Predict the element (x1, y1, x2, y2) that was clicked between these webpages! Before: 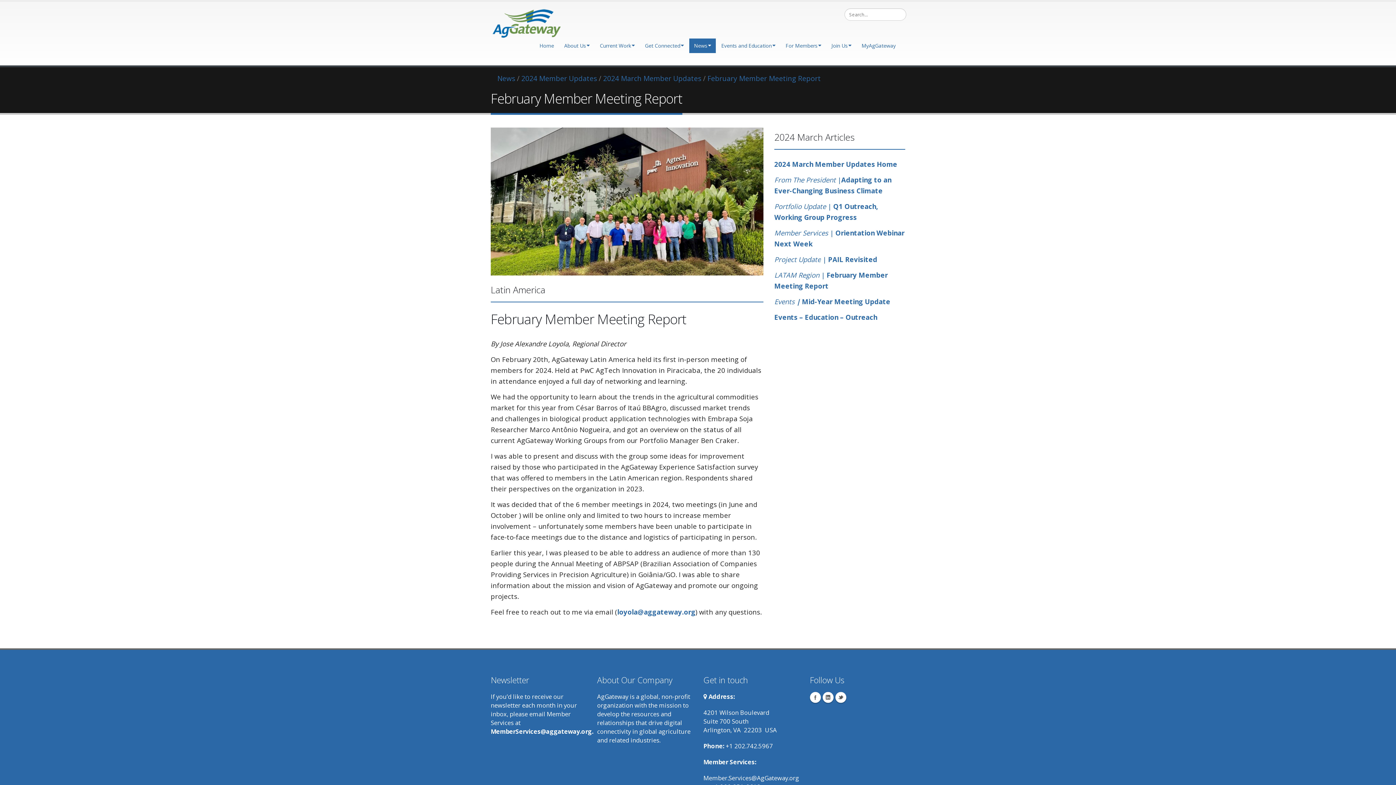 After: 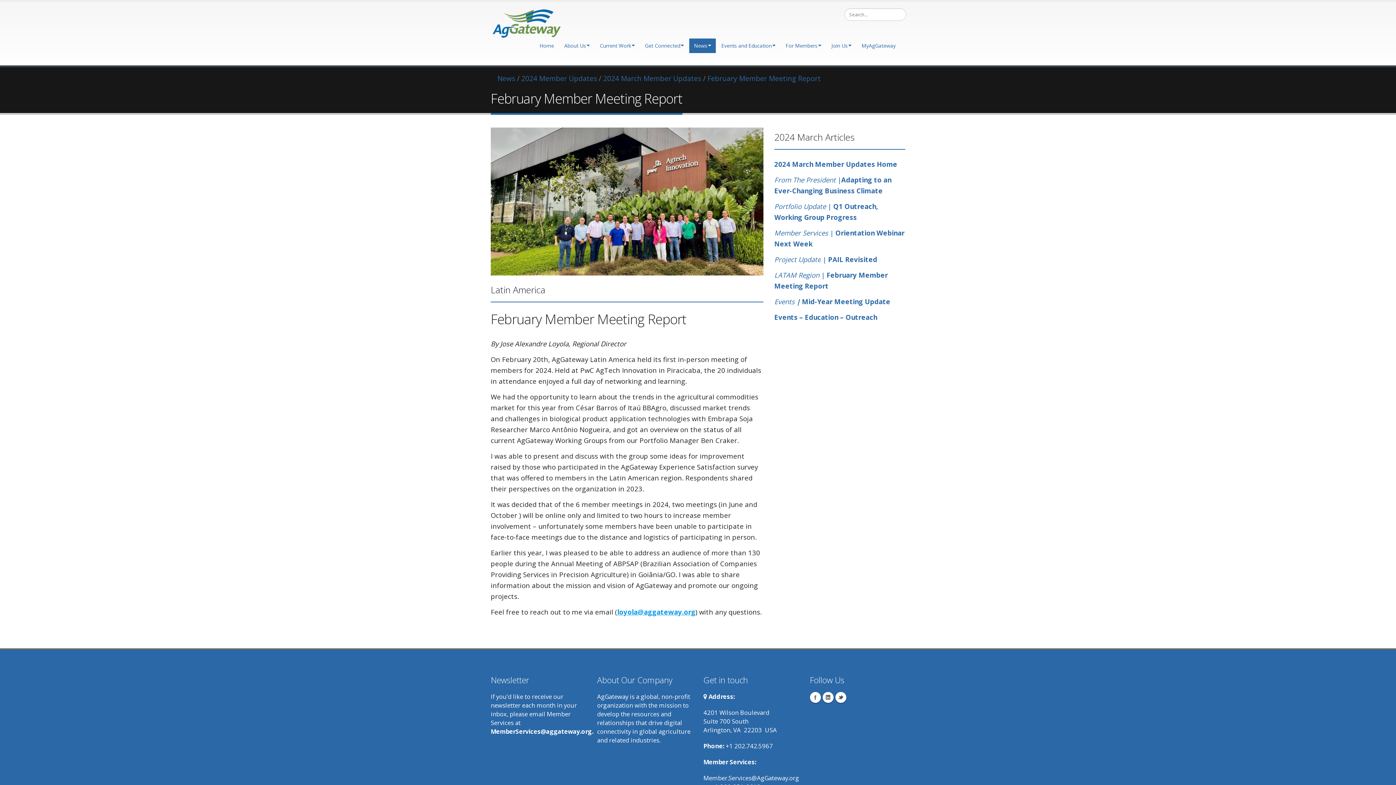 Action: label: loyola@aggateway.org bbox: (617, 607, 695, 616)